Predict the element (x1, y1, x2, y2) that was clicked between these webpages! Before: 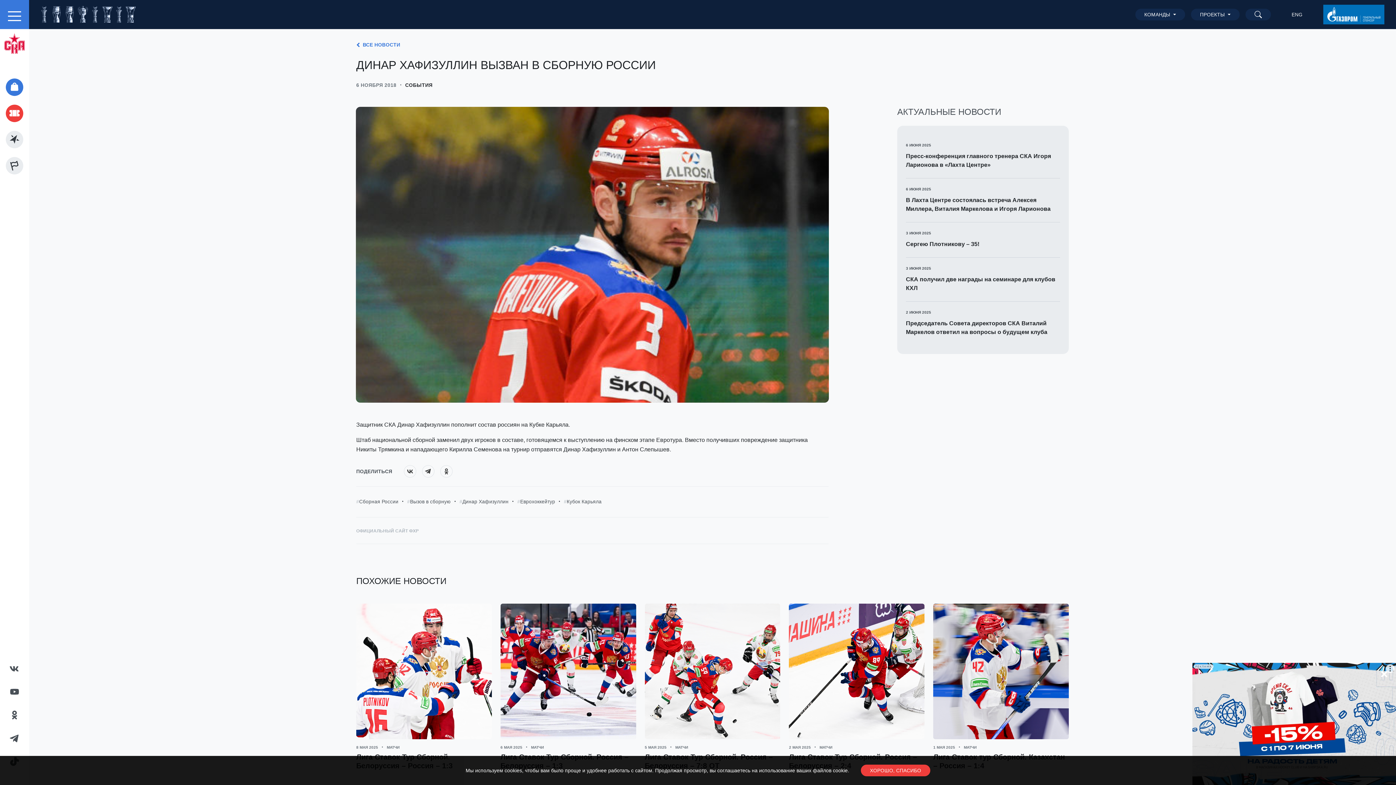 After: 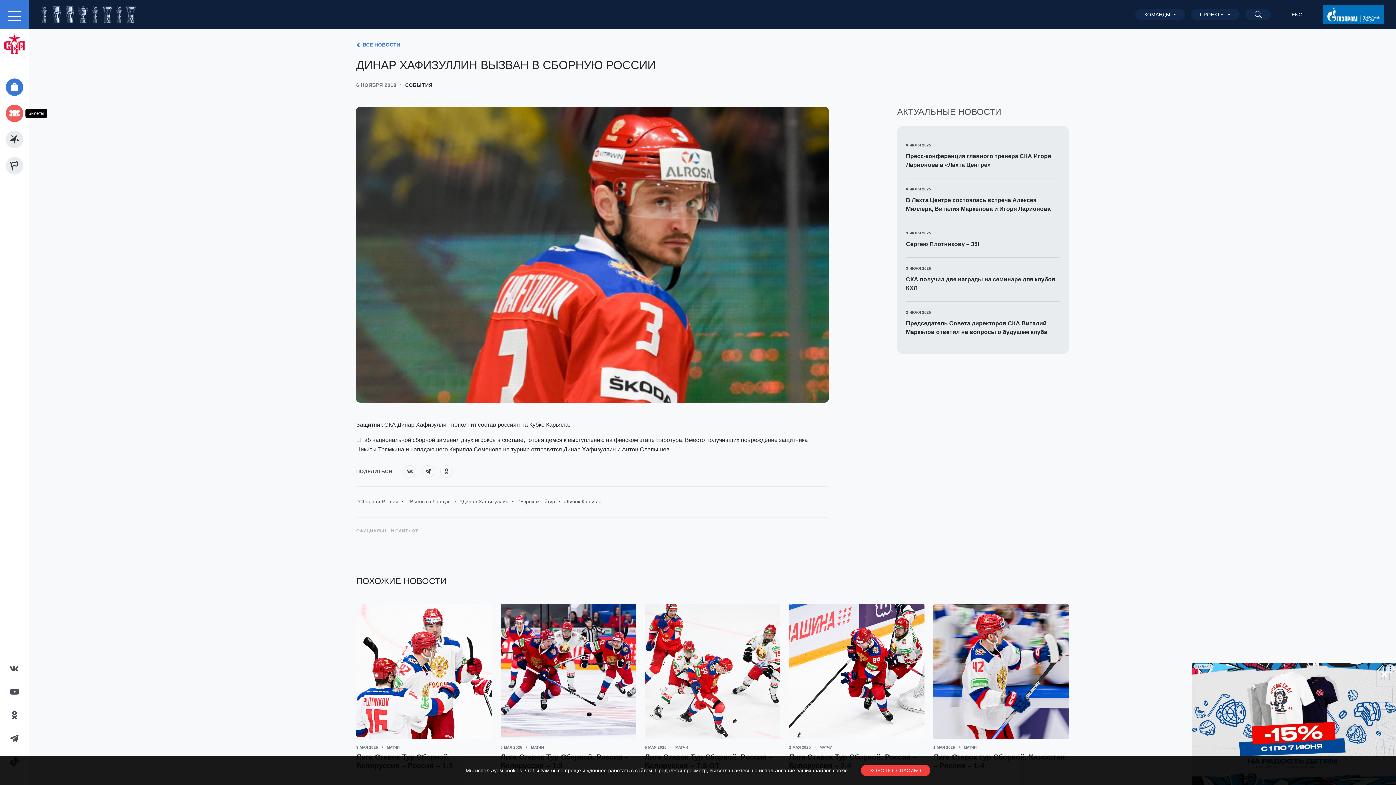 Action: bbox: (5, 104, 23, 122)